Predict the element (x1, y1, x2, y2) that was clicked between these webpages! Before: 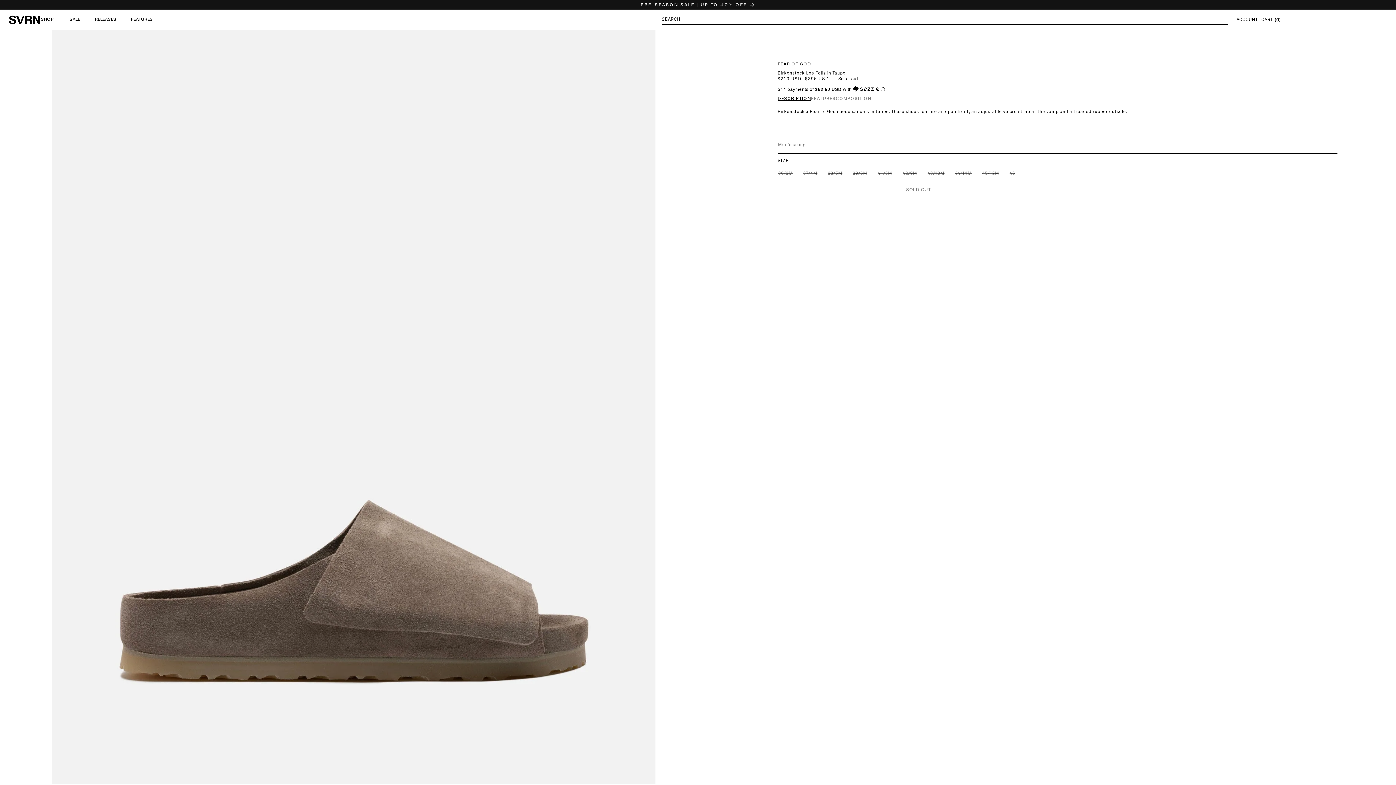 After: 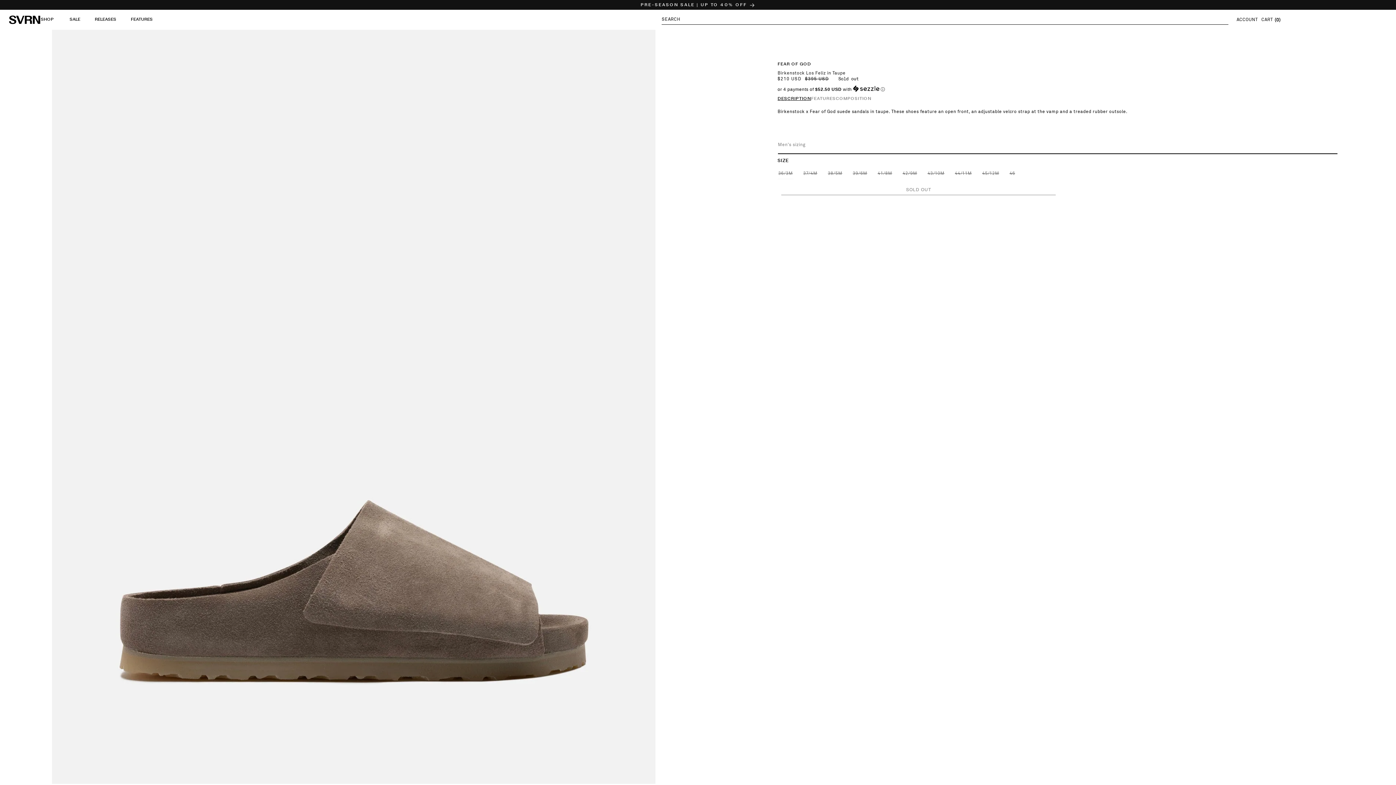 Action: label: DESCRIPTION bbox: (777, 96, 811, 101)